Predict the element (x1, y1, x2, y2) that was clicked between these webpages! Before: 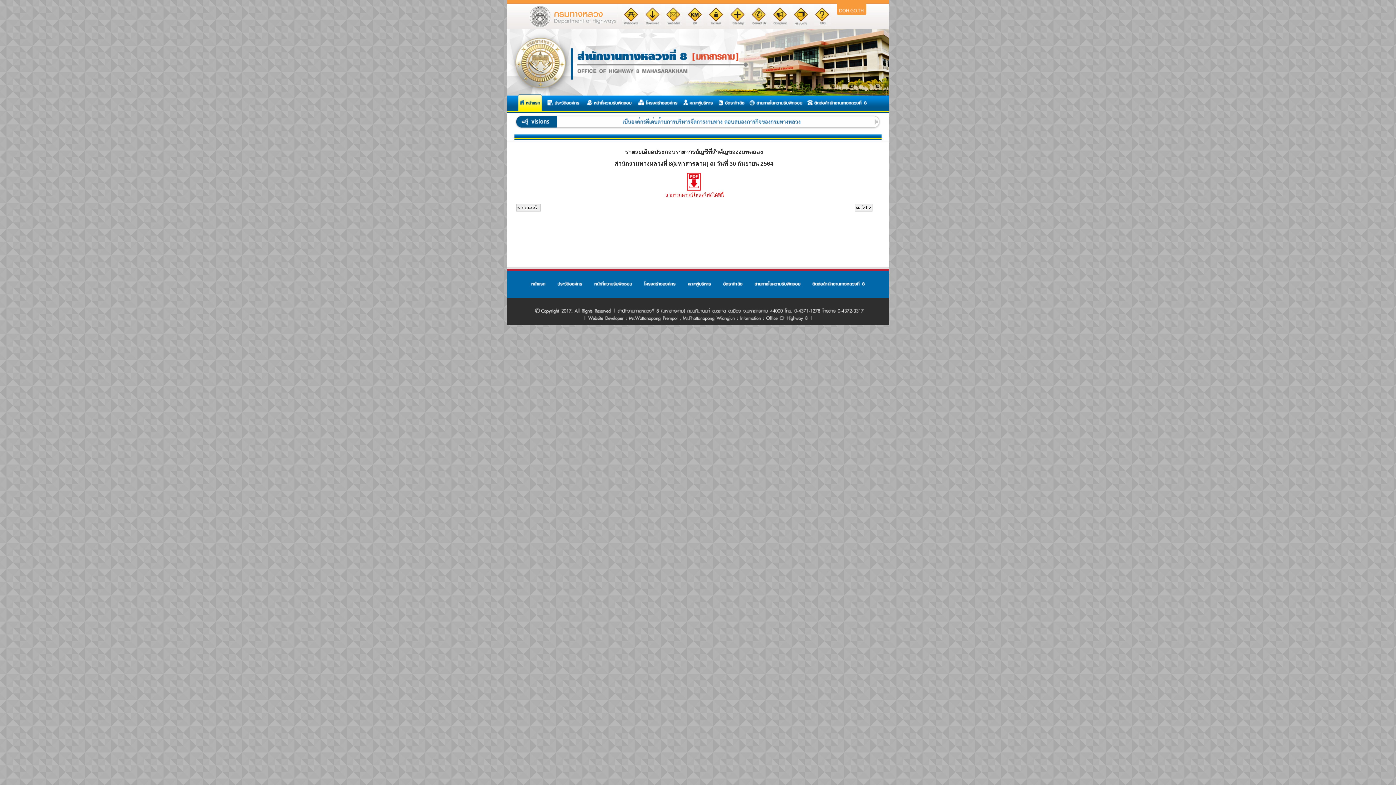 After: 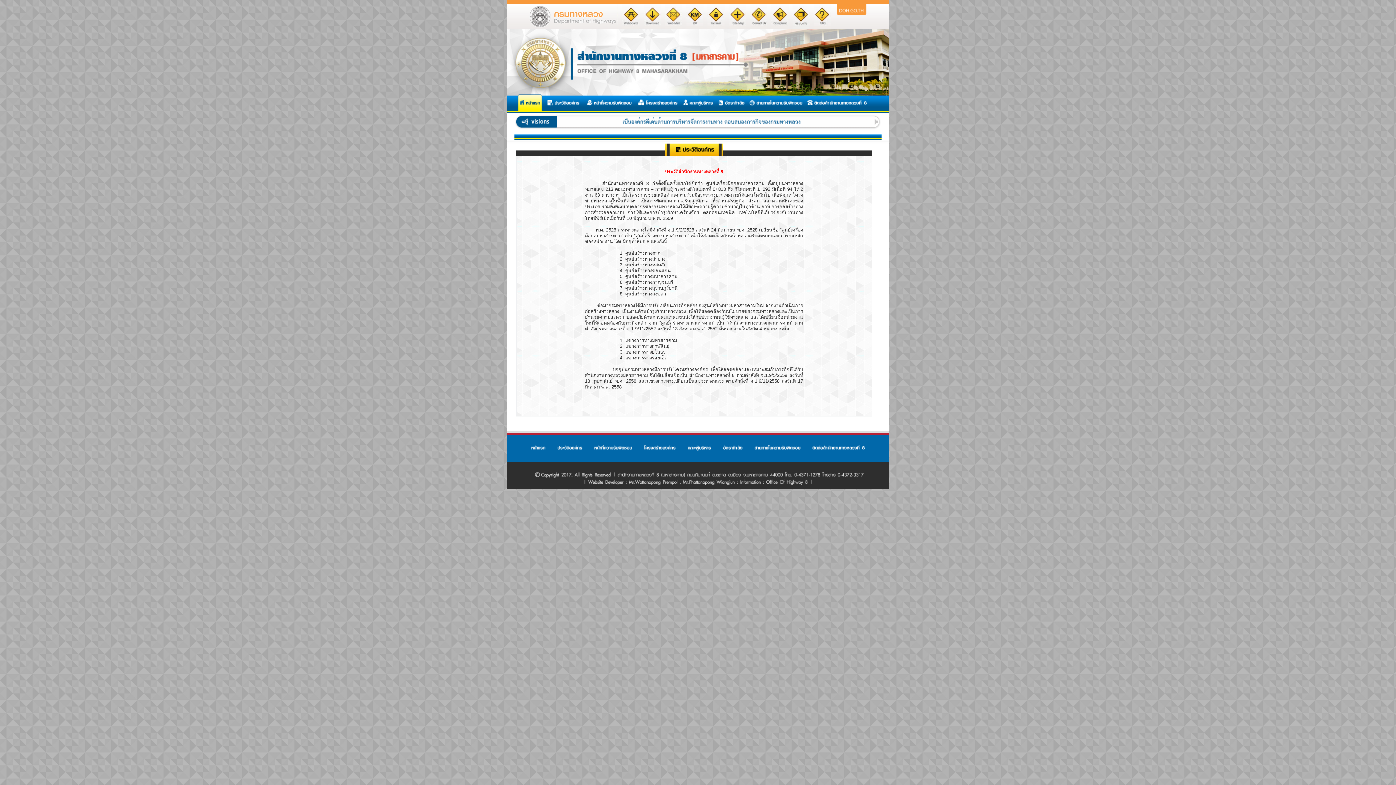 Action: bbox: (543, 106, 583, 112)